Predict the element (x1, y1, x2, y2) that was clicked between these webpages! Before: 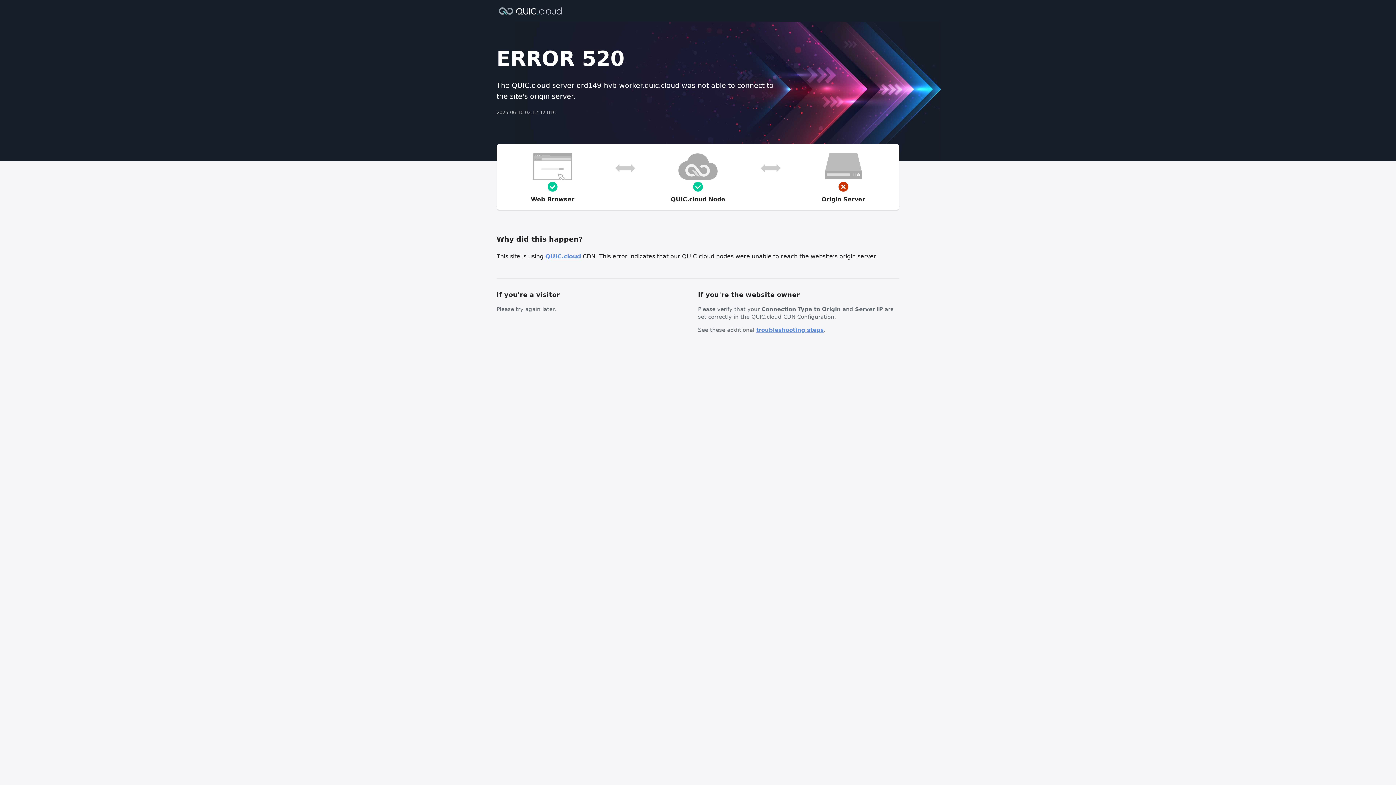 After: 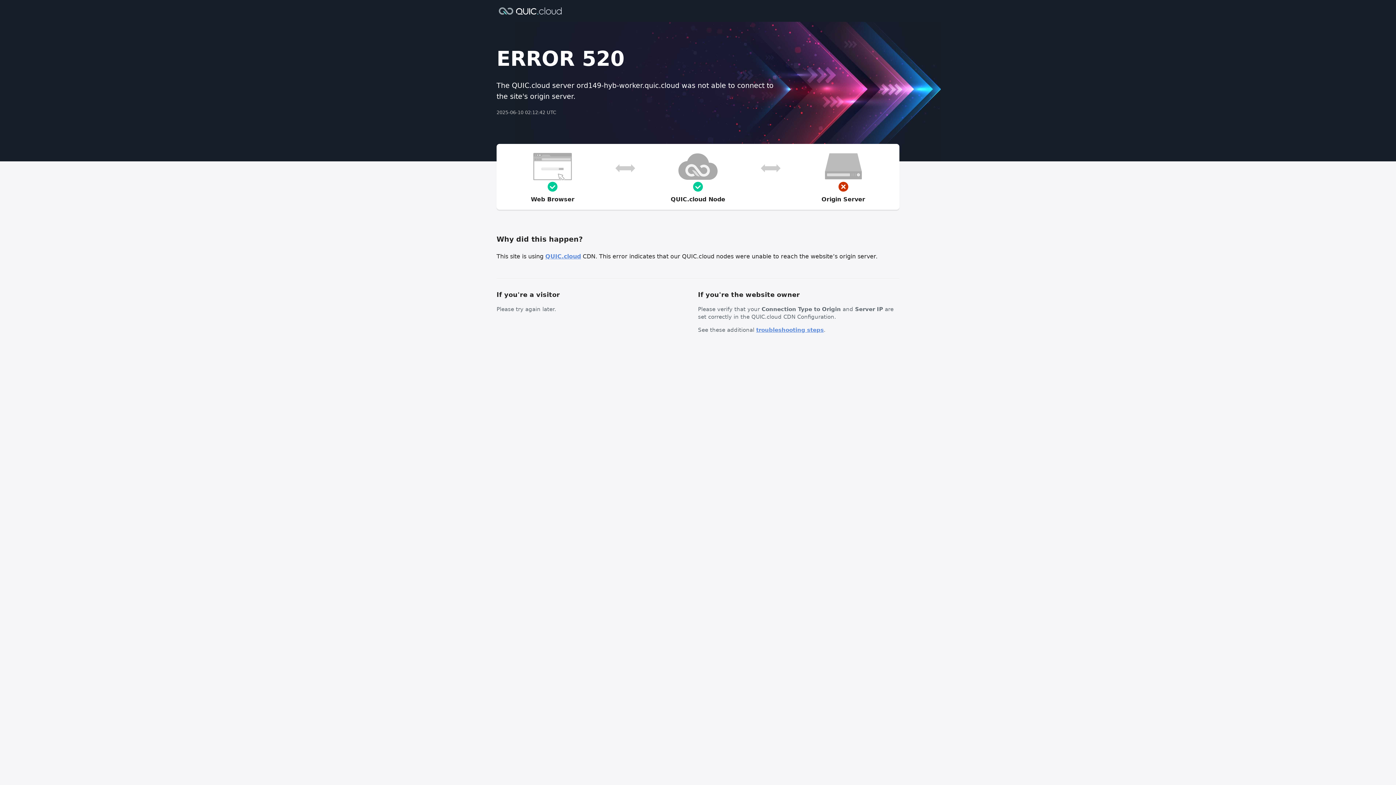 Action: label: troubleshooting steps bbox: (756, 326, 824, 333)